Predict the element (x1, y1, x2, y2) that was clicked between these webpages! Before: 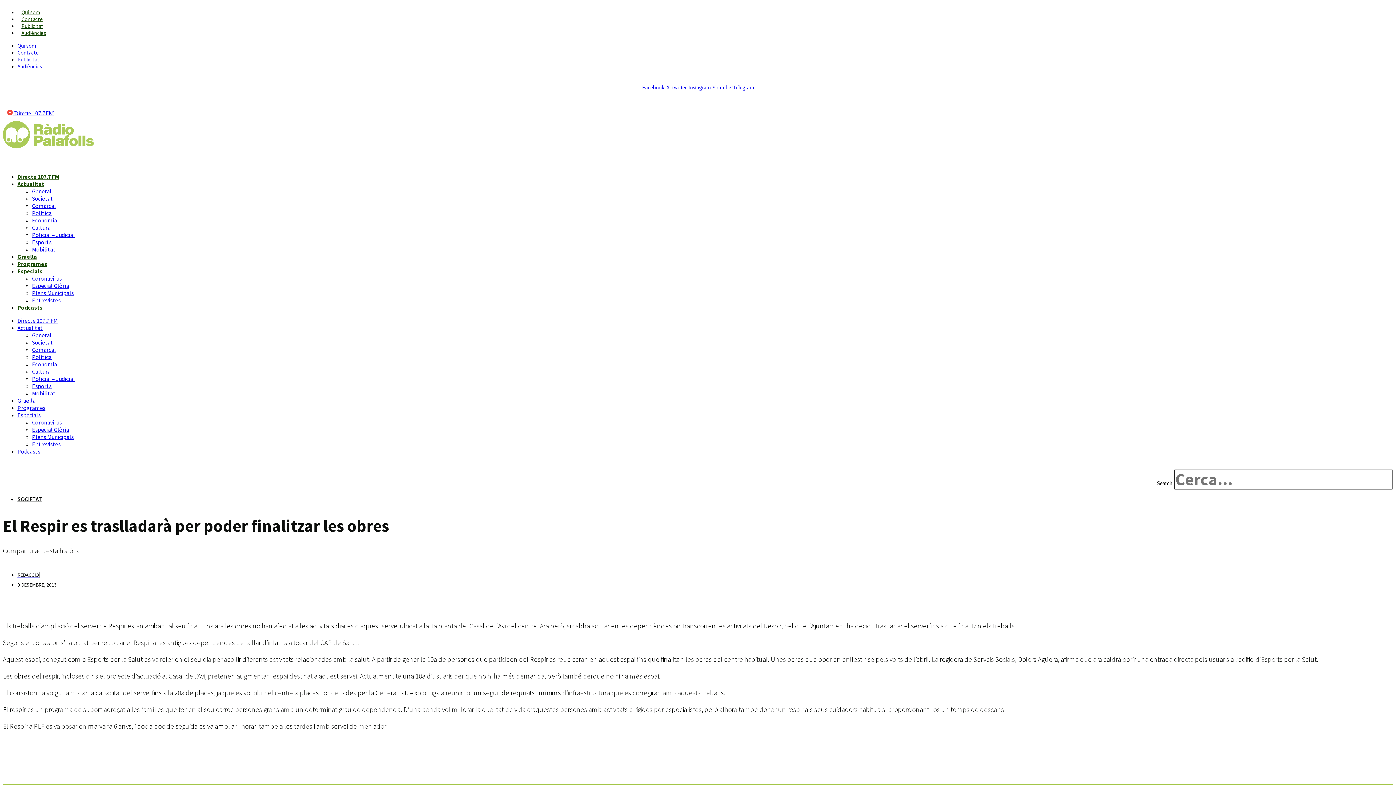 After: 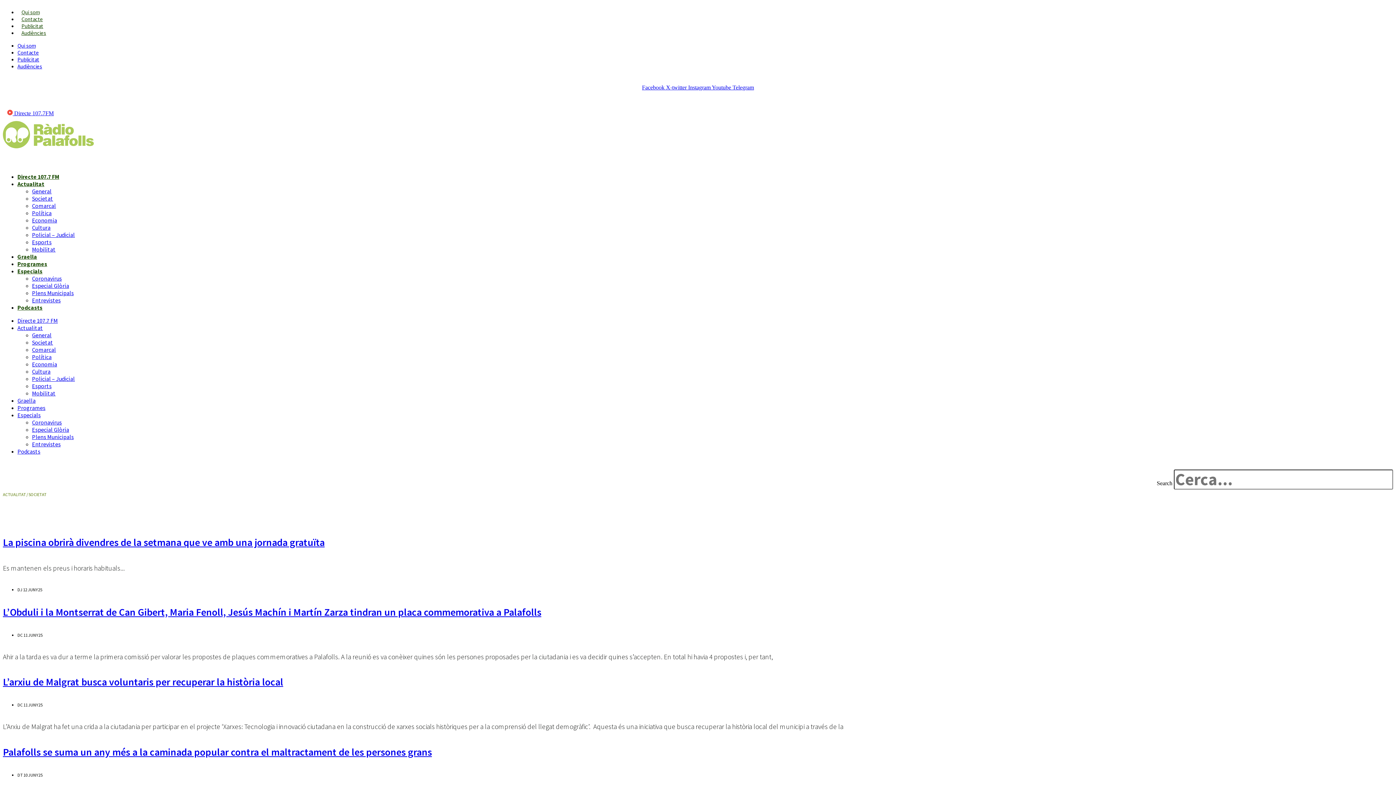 Action: label: Societat bbox: (32, 194, 53, 202)